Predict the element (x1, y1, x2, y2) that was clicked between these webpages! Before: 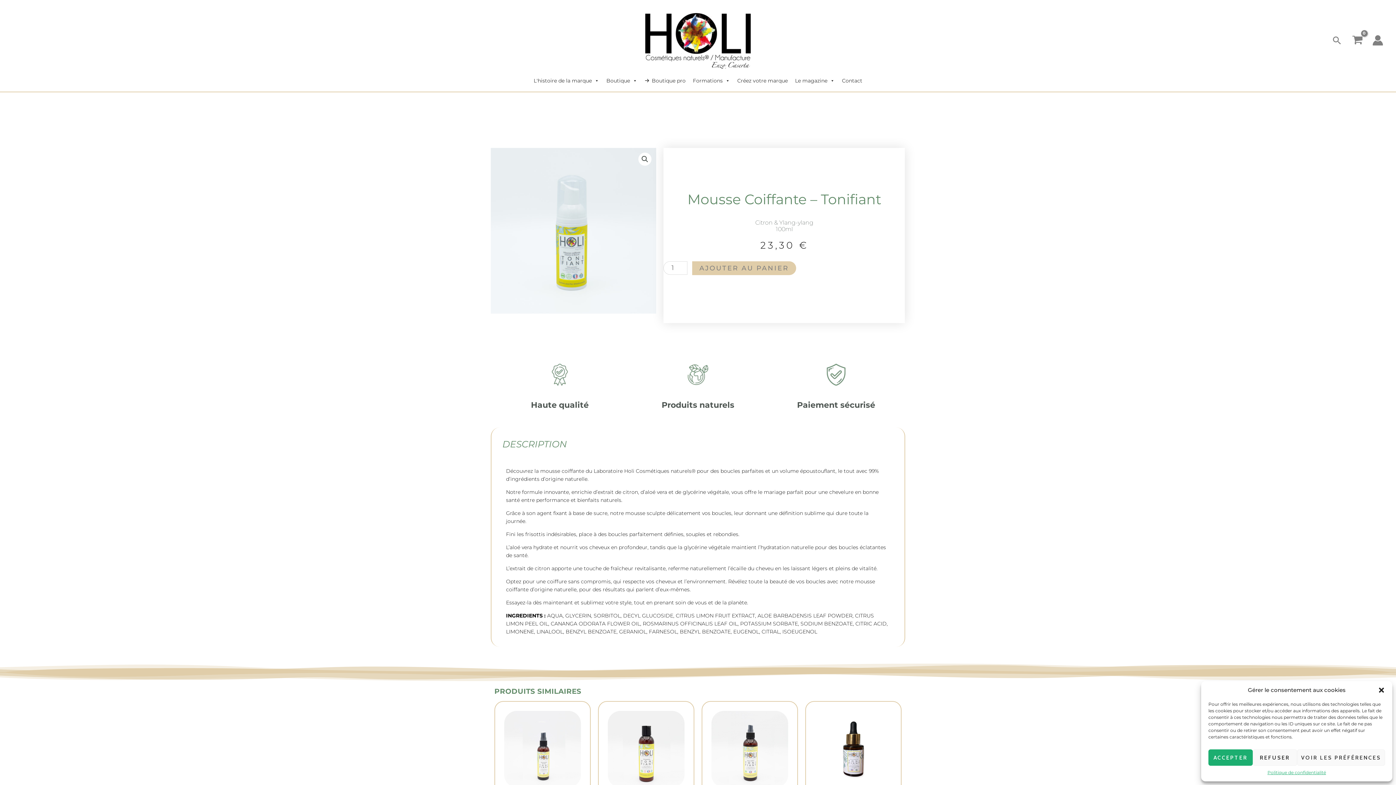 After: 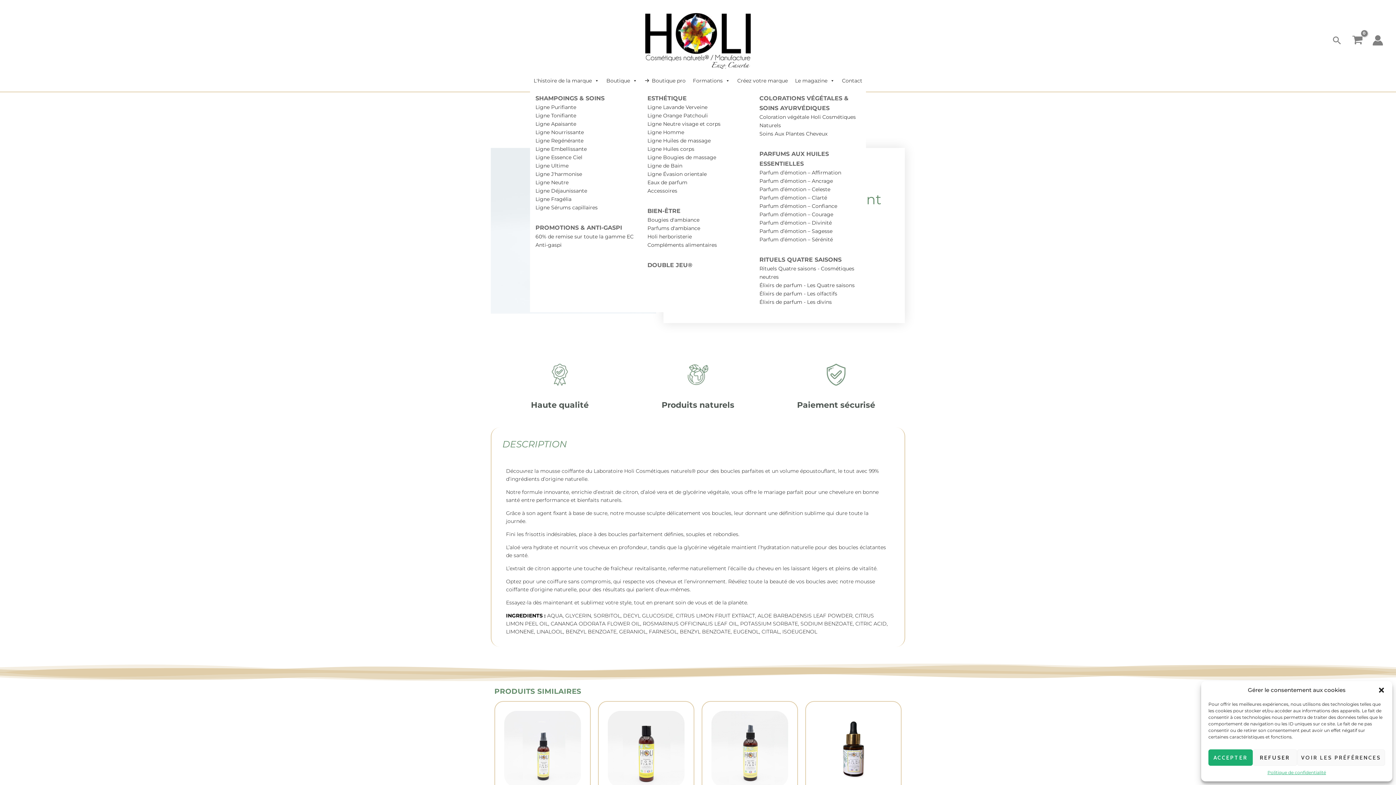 Action: bbox: (602, 73, 641, 87) label: Boutique